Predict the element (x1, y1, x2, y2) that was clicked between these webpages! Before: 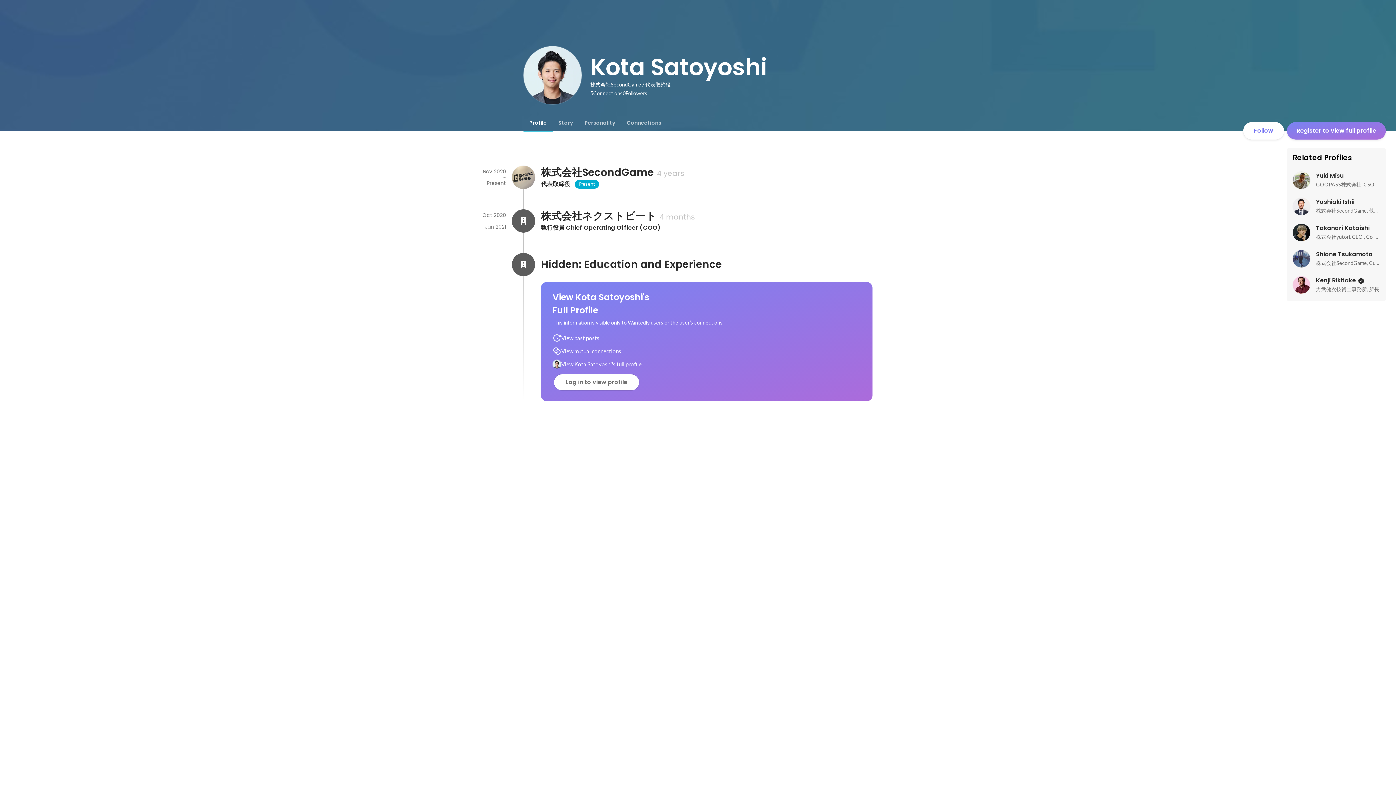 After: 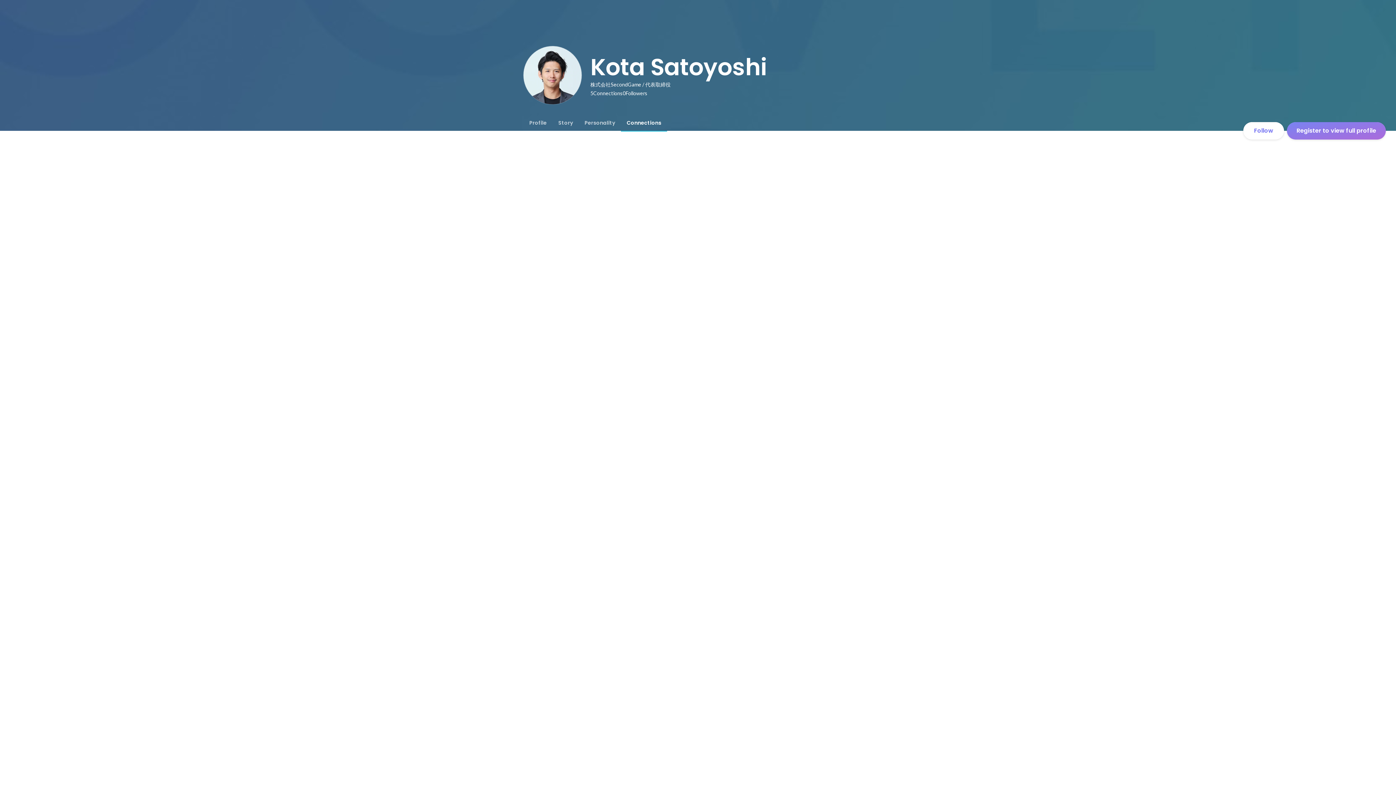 Action: bbox: (590, 88, 622, 97) label: 5
Connections